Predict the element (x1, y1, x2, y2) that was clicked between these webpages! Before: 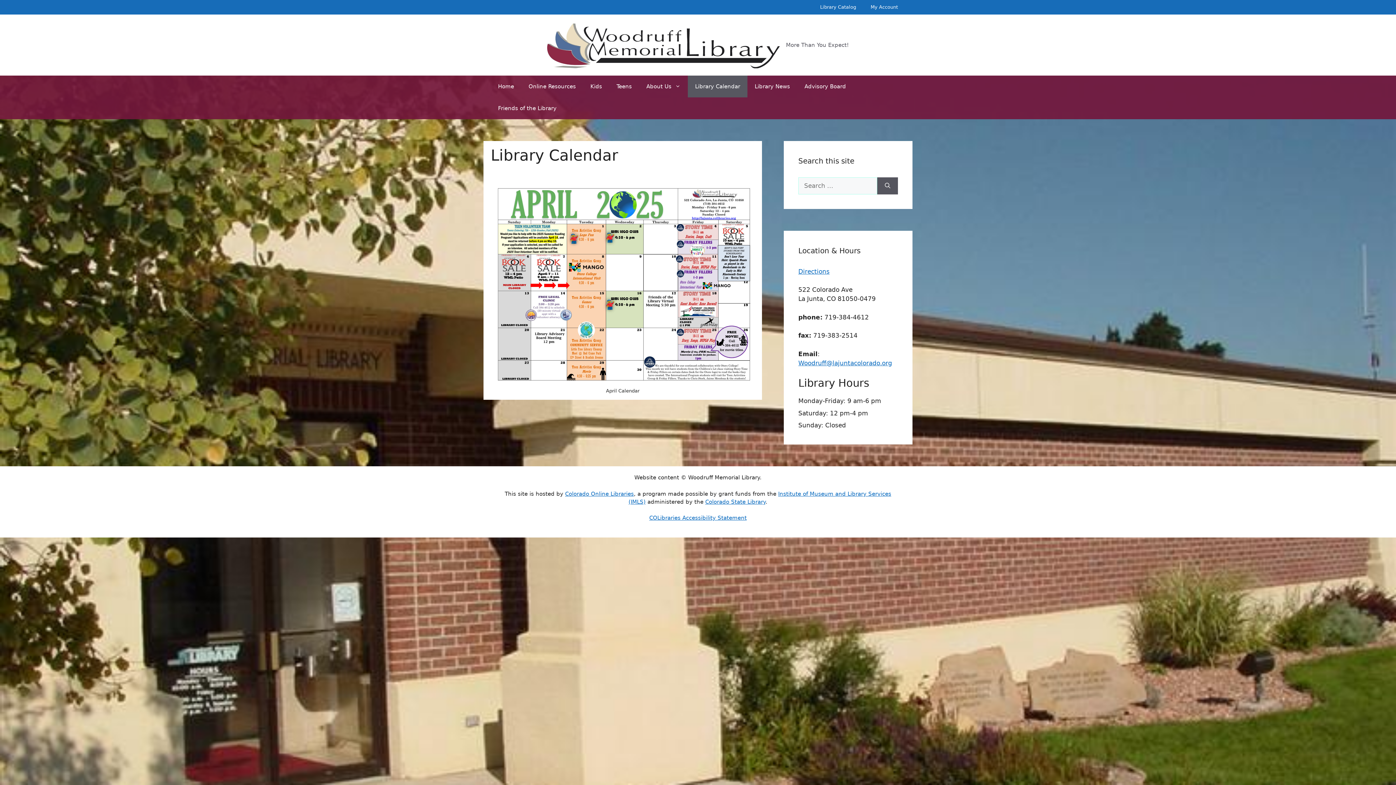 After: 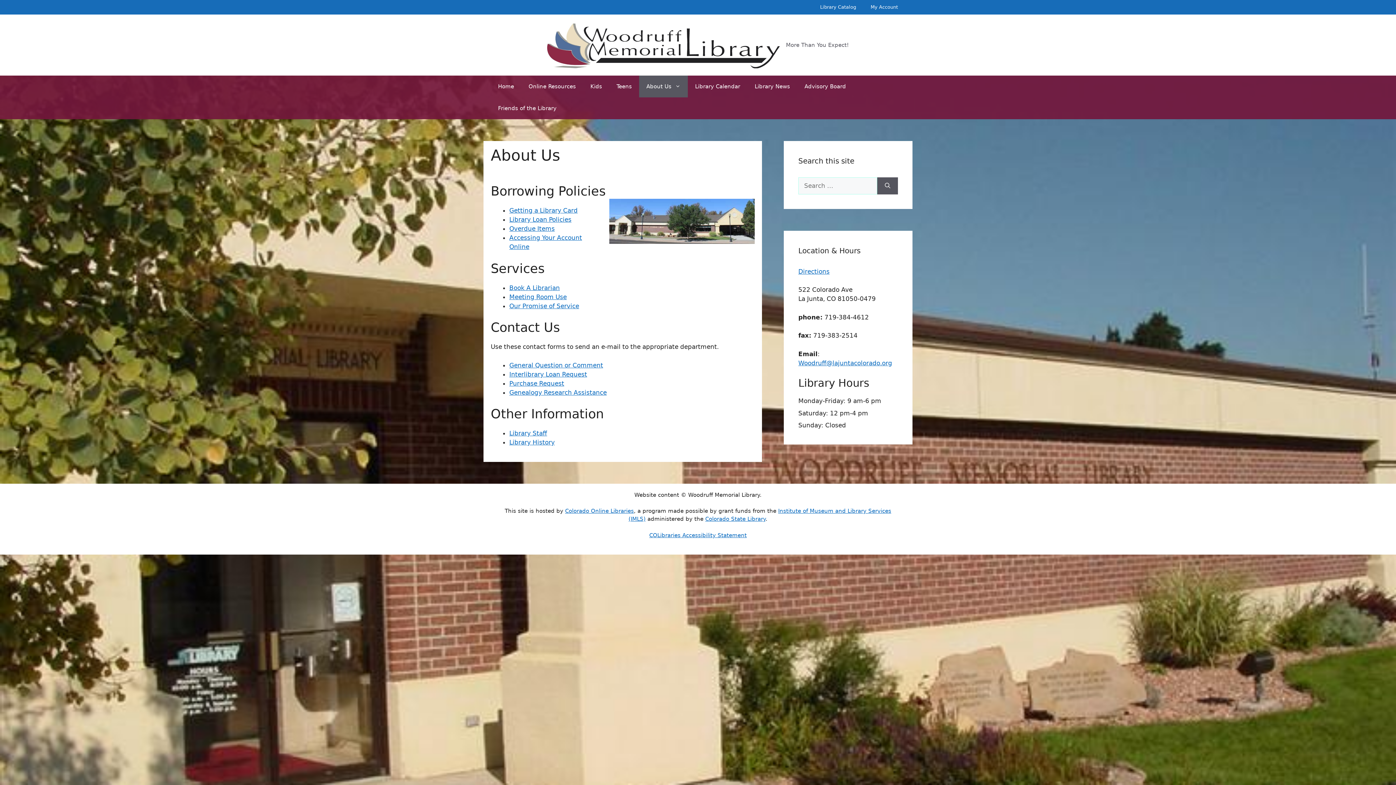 Action: bbox: (639, 75, 688, 97) label: About Us